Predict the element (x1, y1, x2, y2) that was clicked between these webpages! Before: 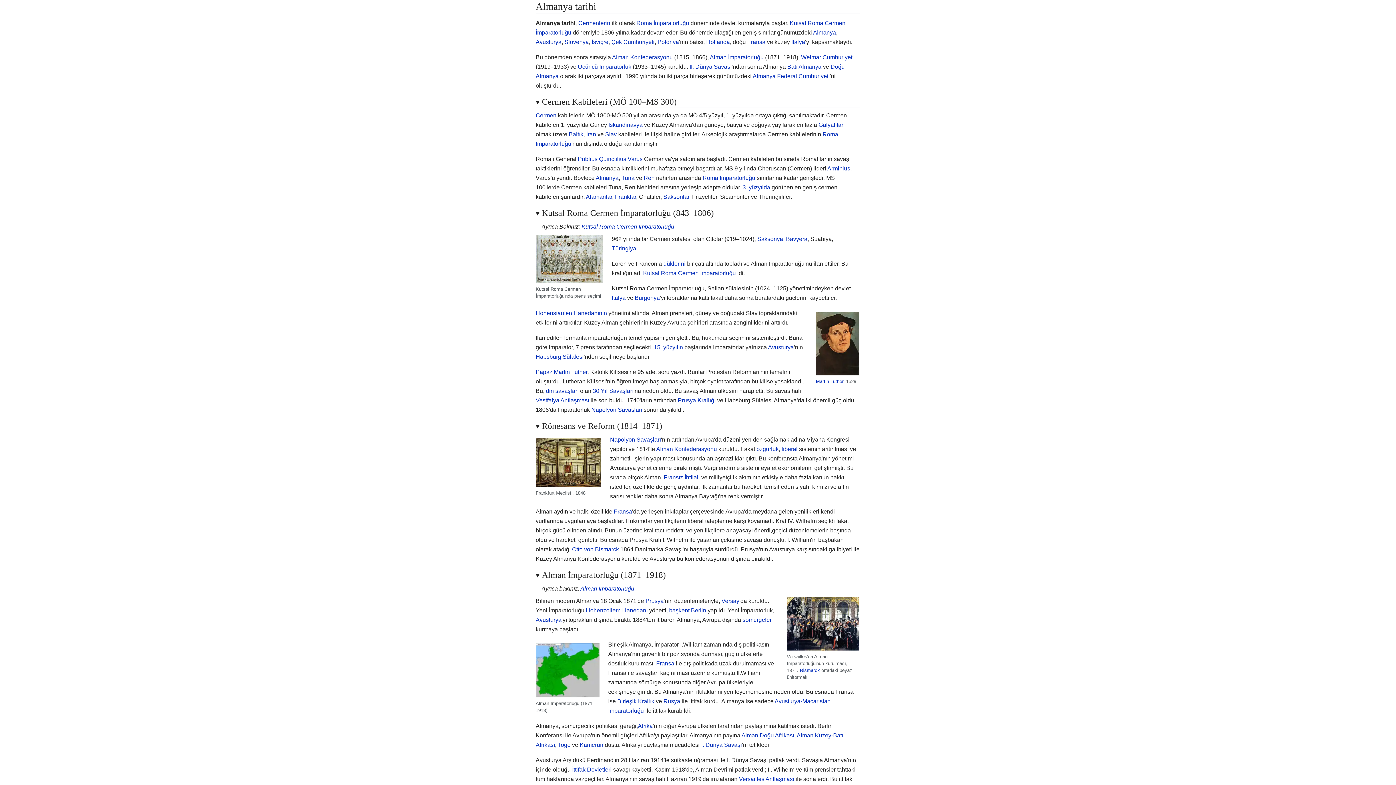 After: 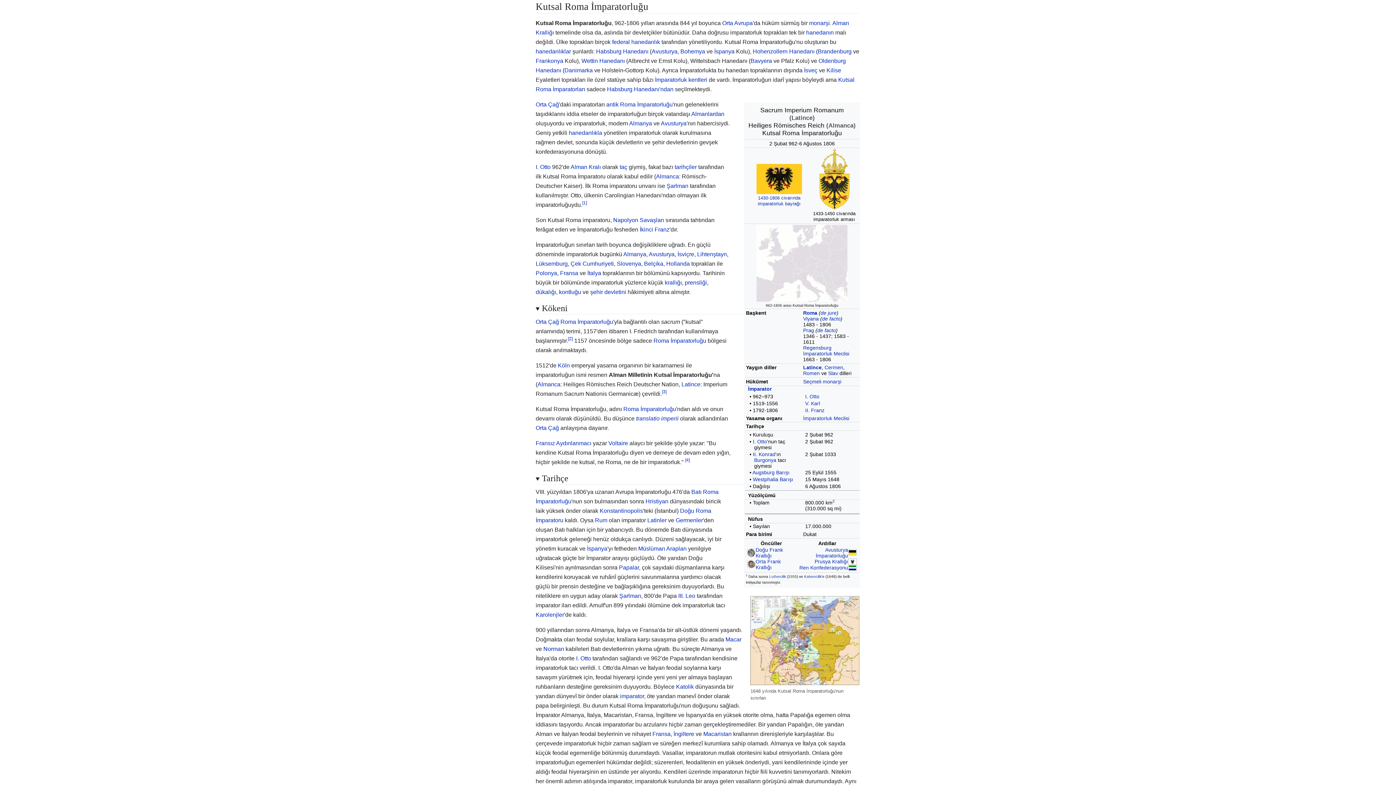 Action: label: Kutsal Roma Cermen İmparatorluğu bbox: (643, 270, 735, 276)